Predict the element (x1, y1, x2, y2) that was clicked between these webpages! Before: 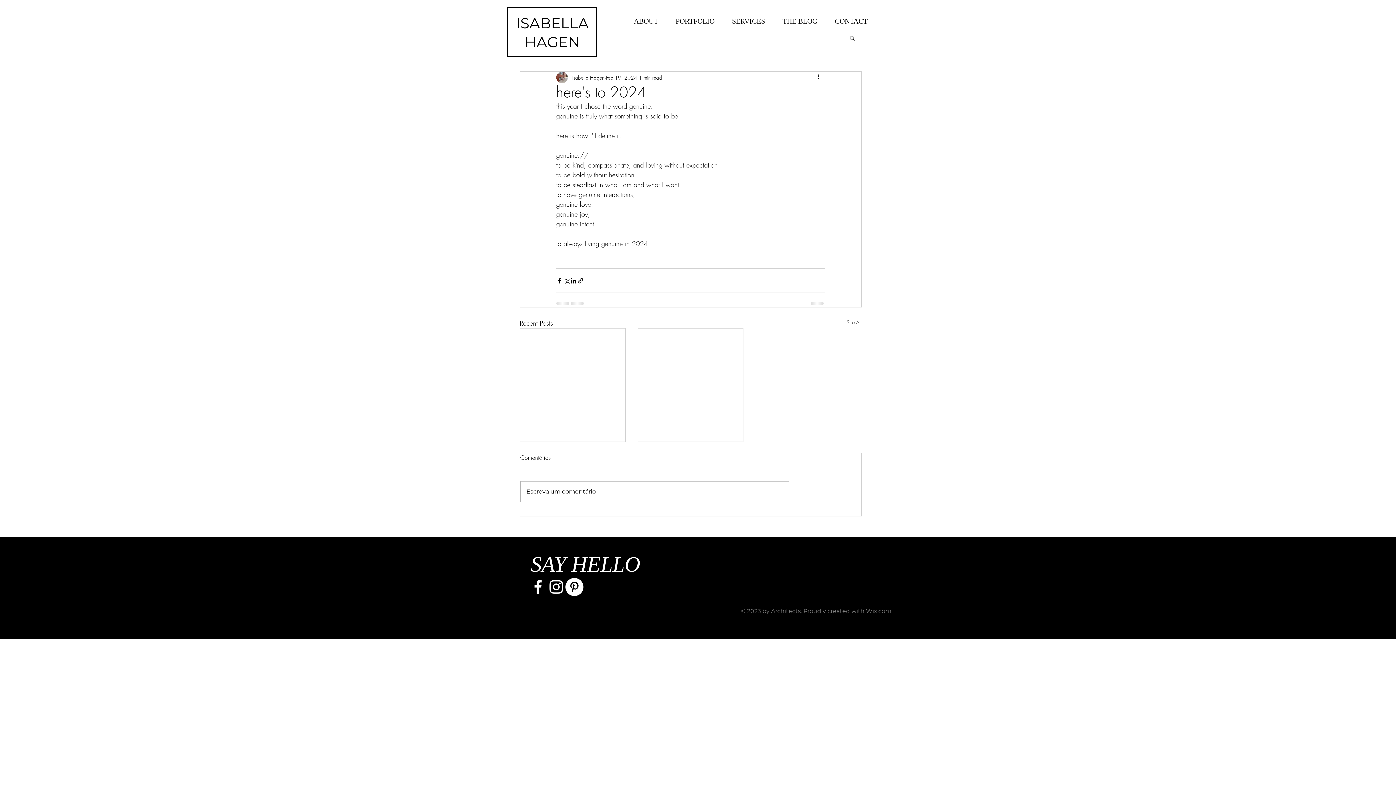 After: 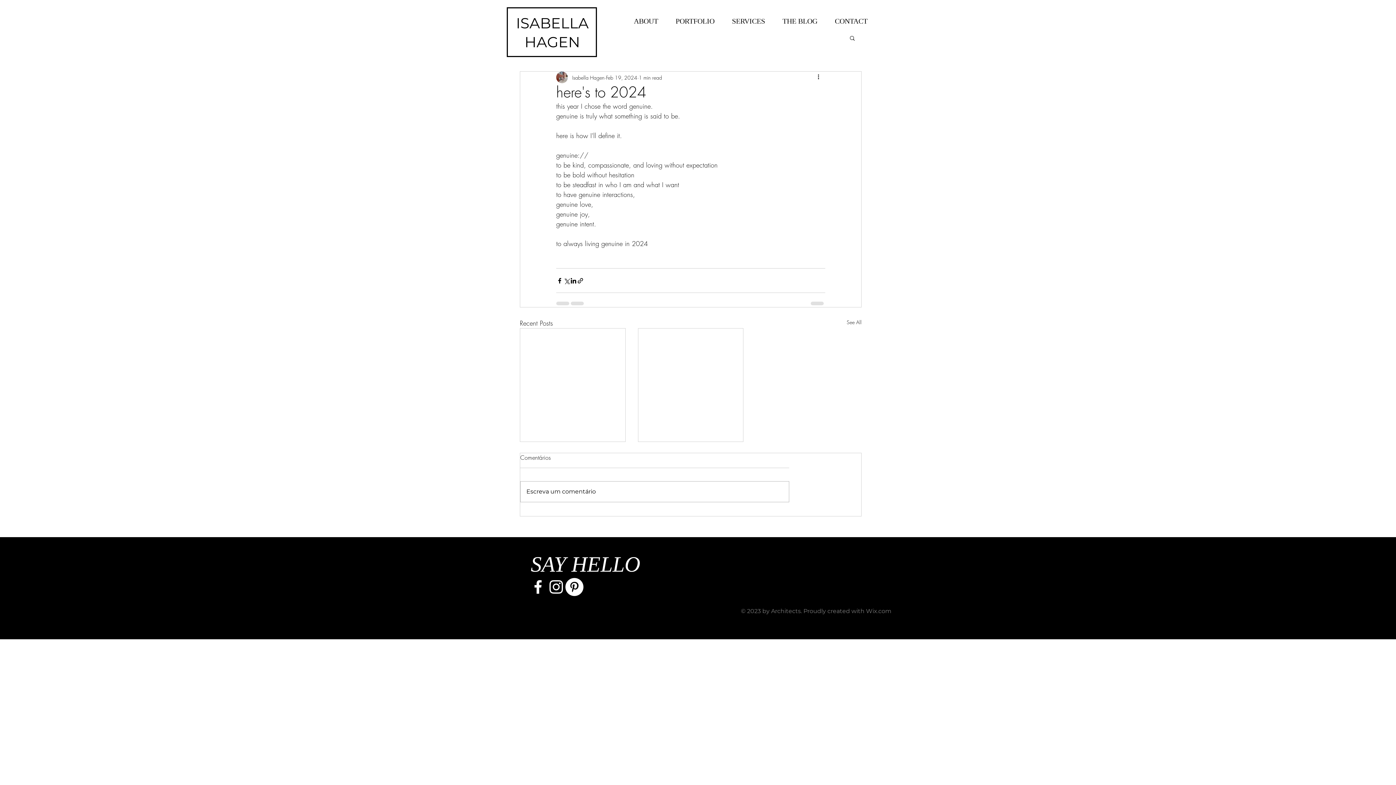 Action: bbox: (529, 578, 547, 596) label: White Facebook Icon